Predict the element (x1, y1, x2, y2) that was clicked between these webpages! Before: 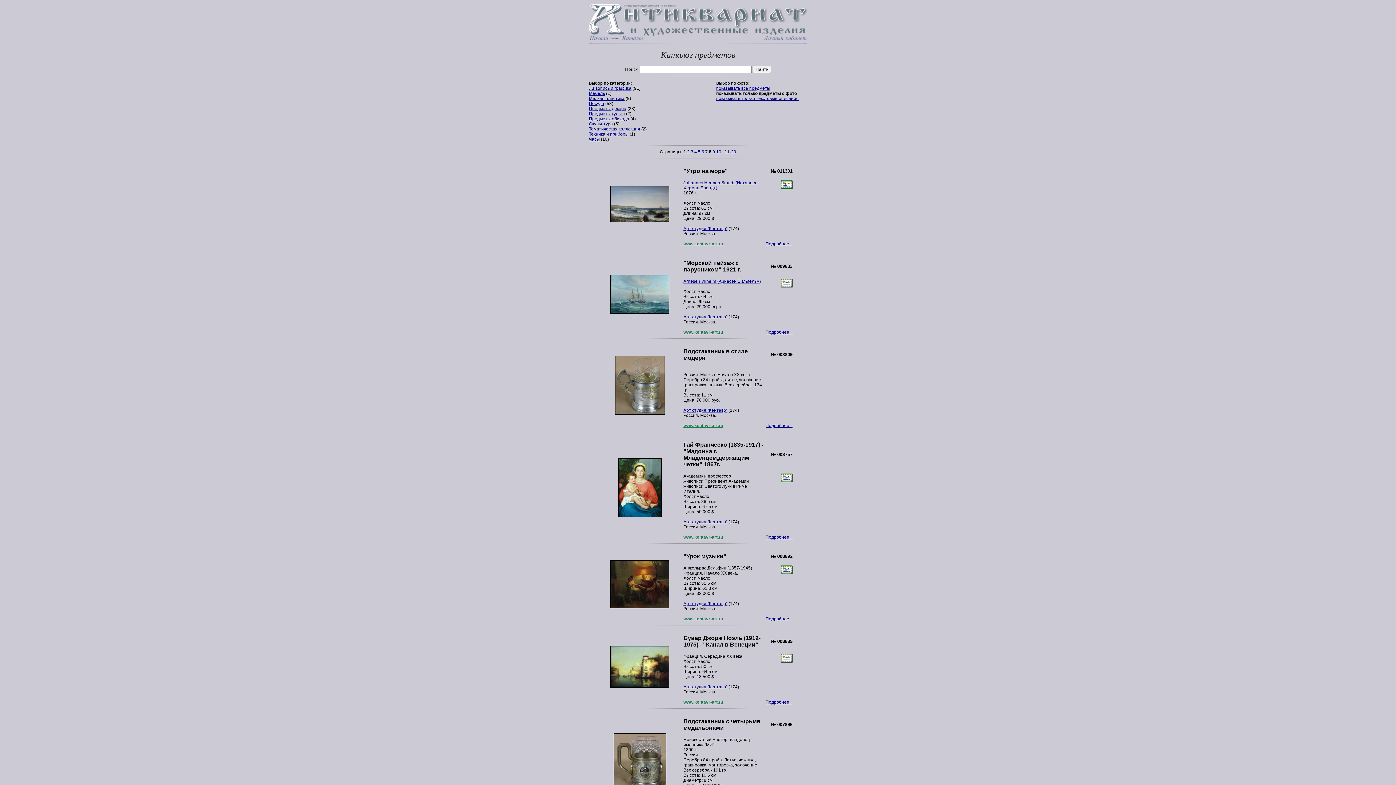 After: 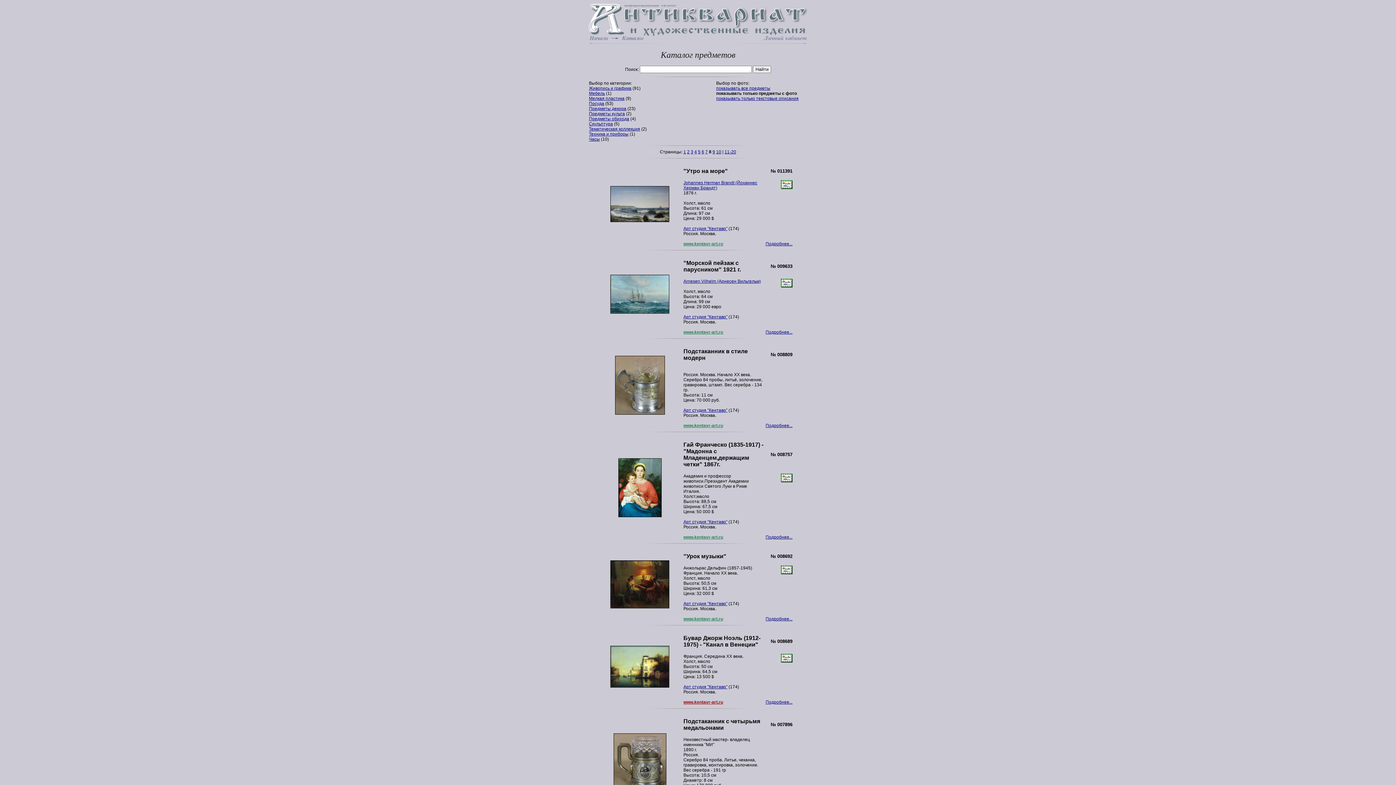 Action: label: www.kentavr-art.ru bbox: (683, 700, 723, 705)